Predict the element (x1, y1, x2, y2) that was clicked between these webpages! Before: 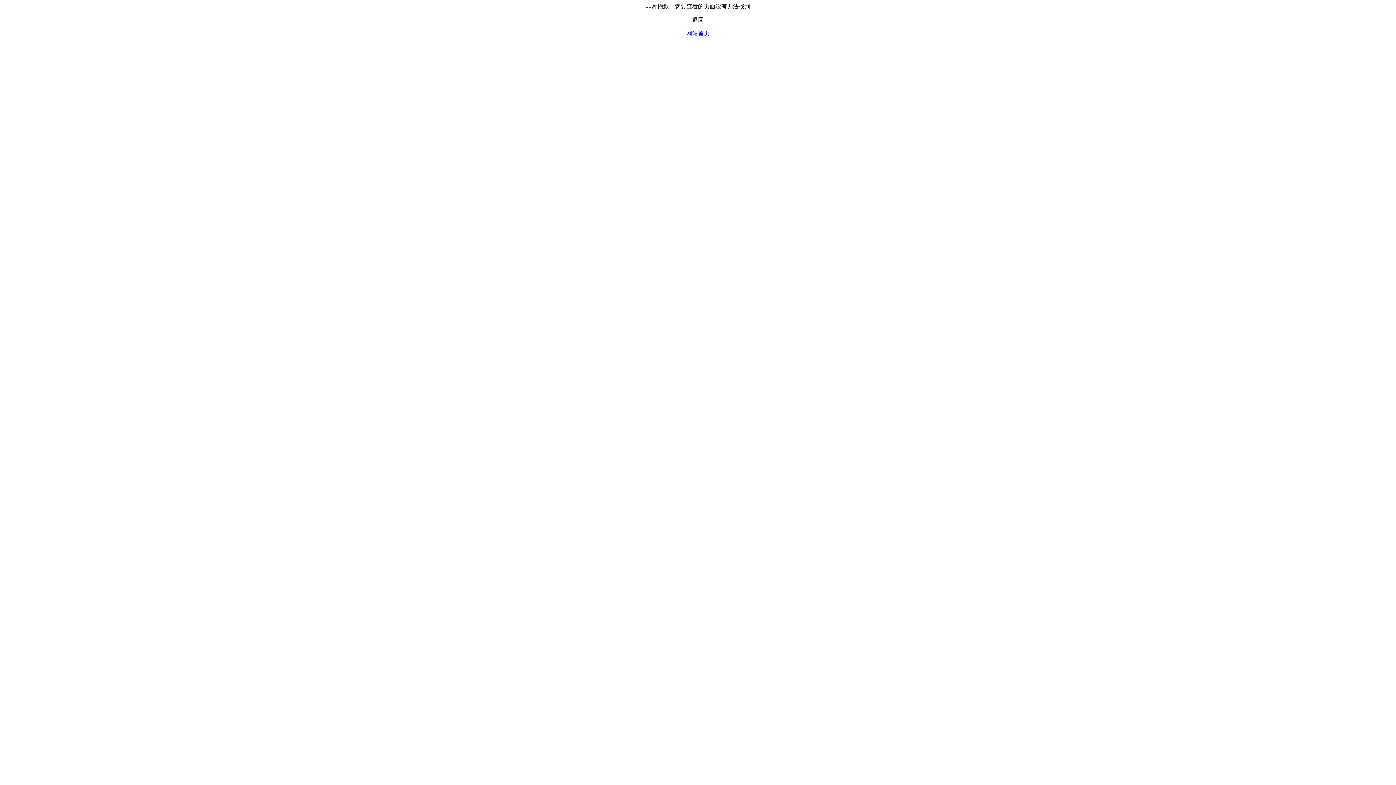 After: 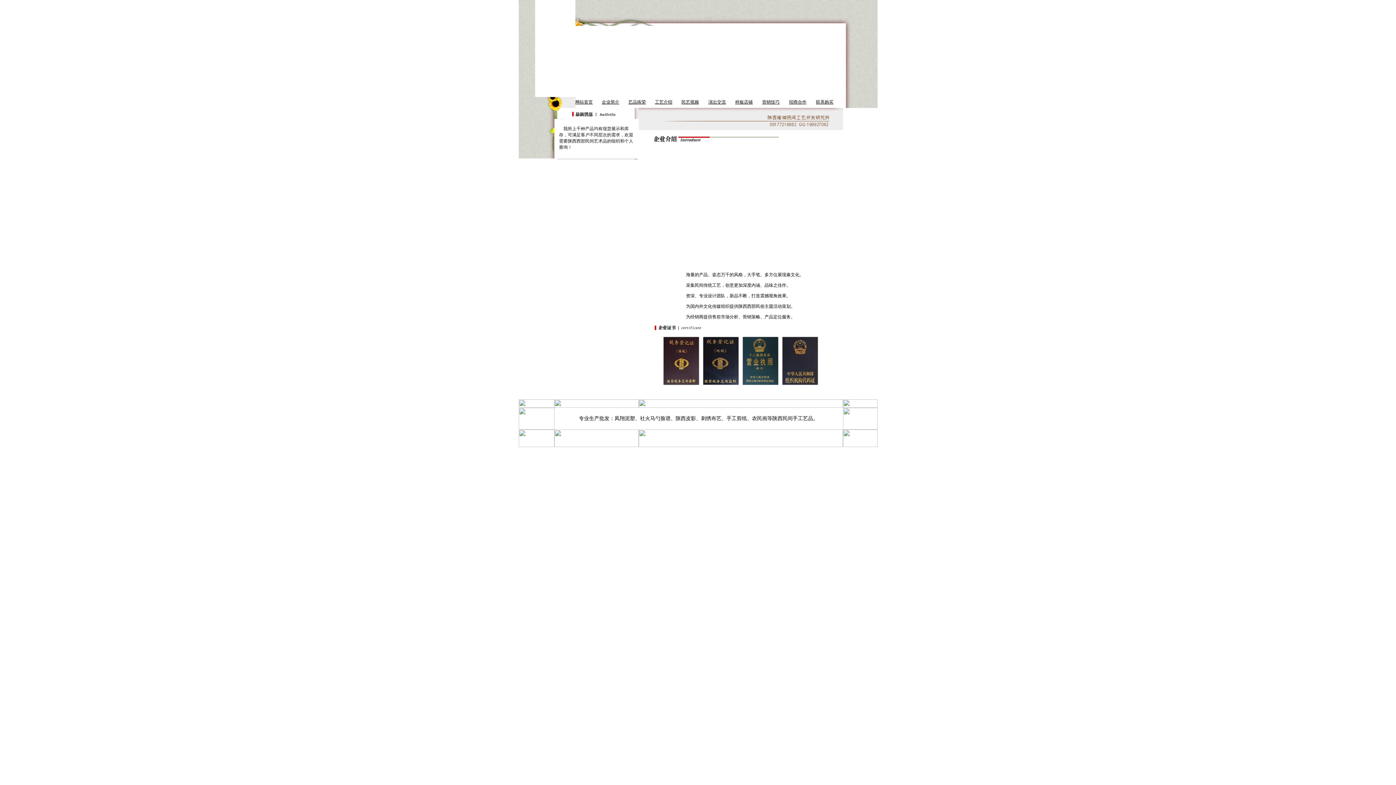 Action: label: 网站首页 bbox: (686, 30, 709, 36)